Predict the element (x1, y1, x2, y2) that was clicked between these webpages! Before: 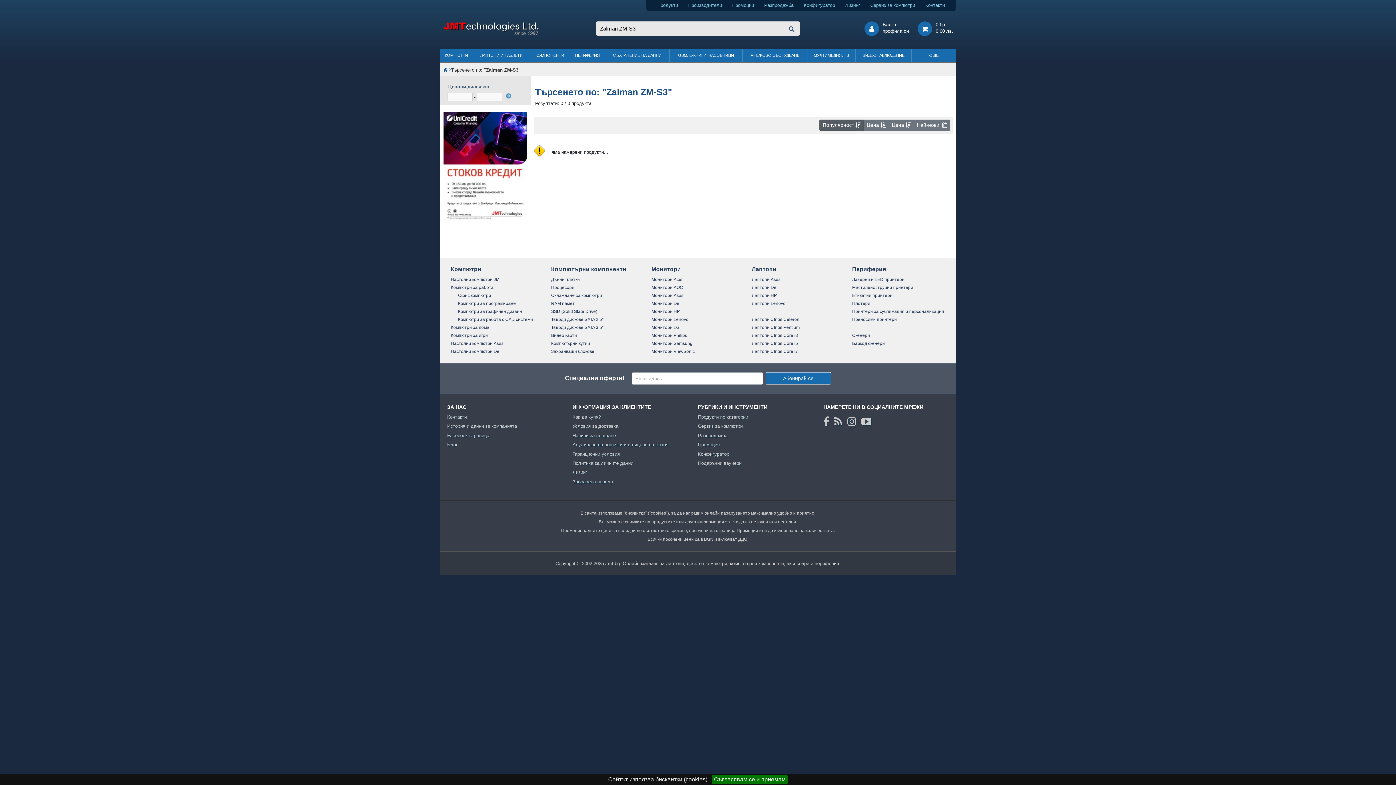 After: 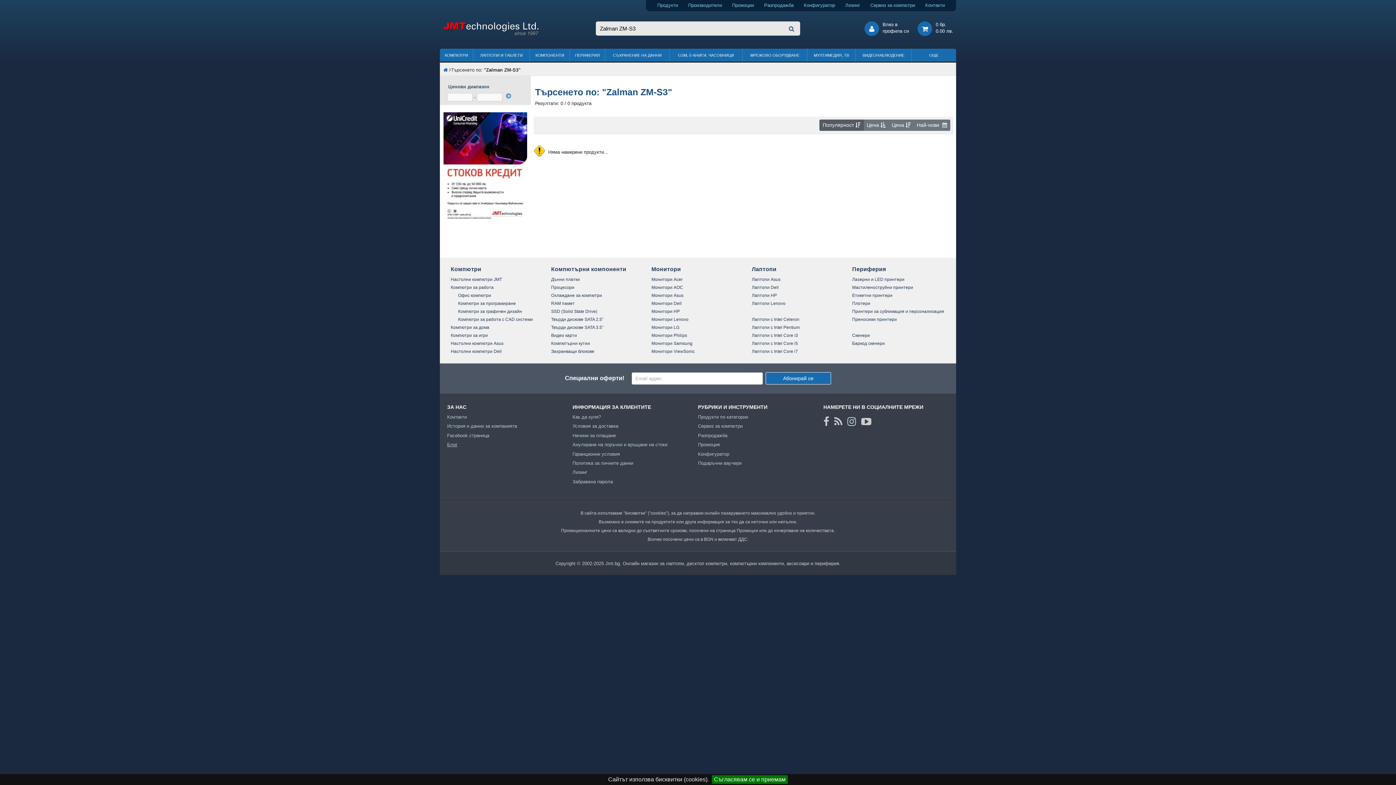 Action: label: Блог bbox: (447, 442, 457, 447)